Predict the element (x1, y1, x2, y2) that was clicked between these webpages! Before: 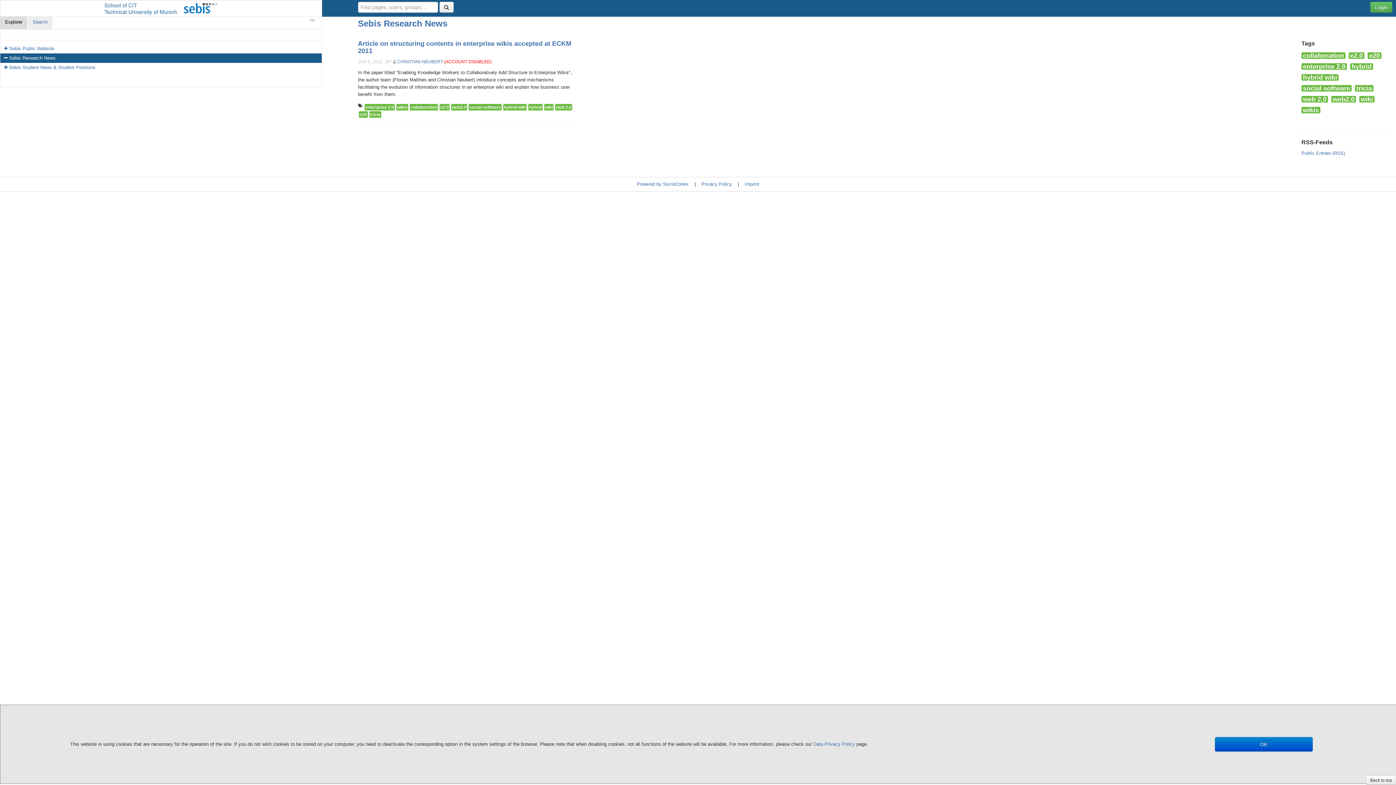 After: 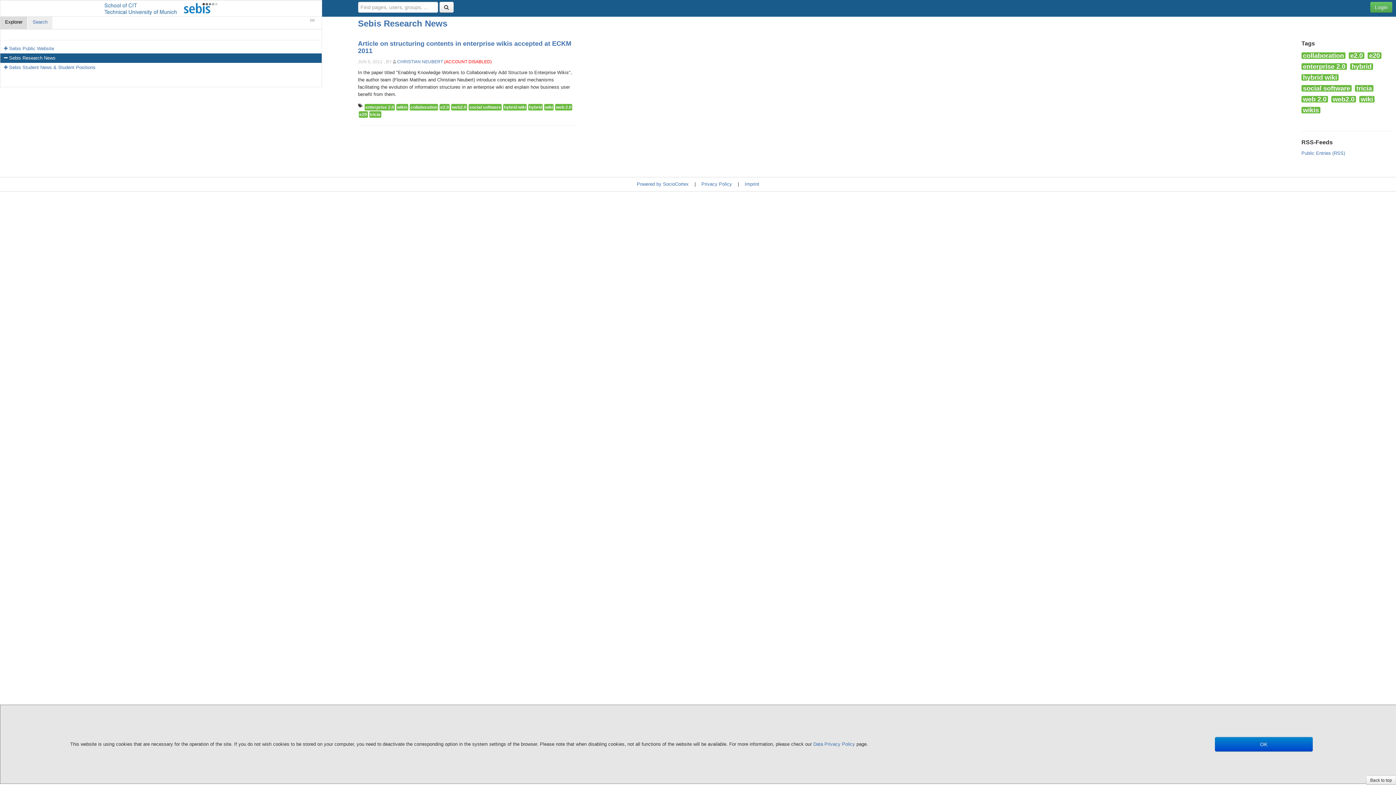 Action: label: web2.0 bbox: (1331, 96, 1356, 102)